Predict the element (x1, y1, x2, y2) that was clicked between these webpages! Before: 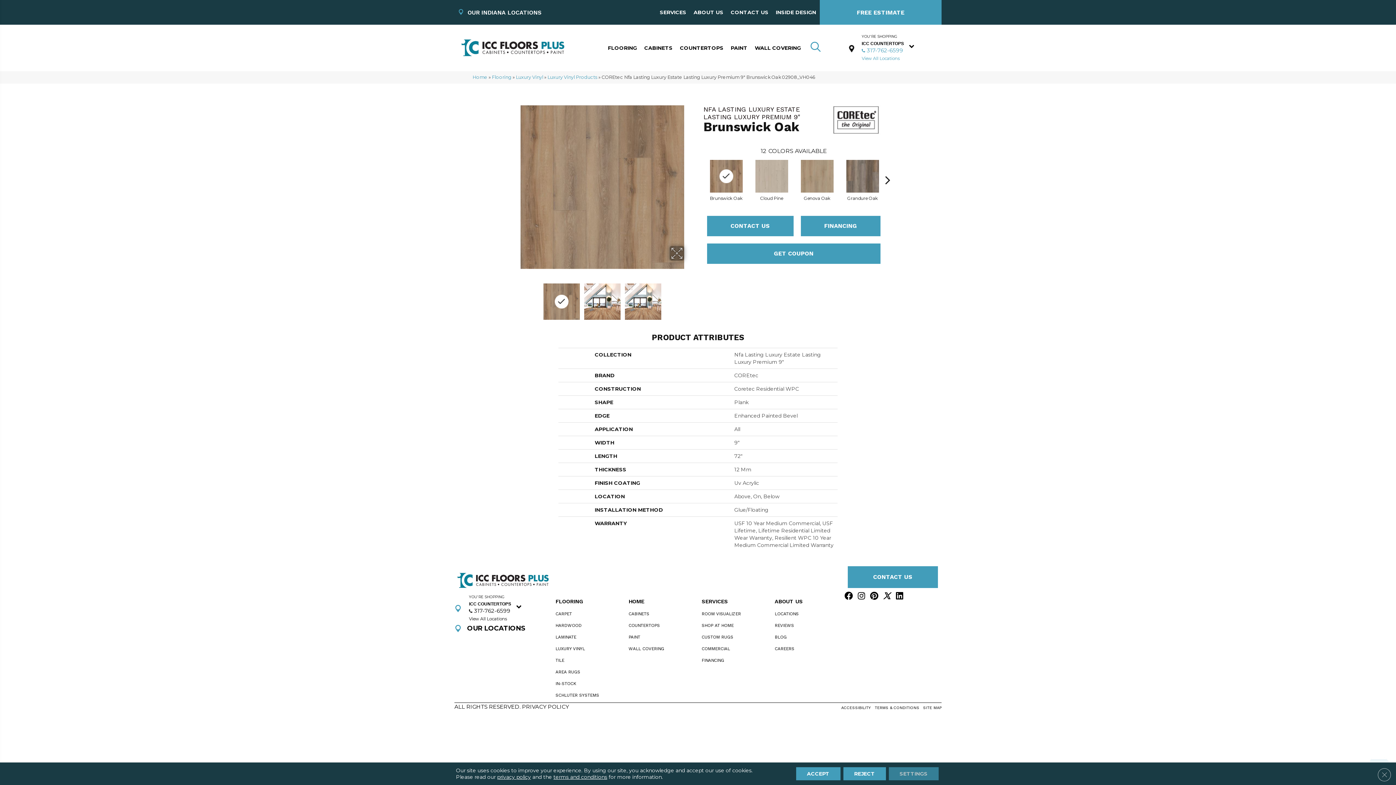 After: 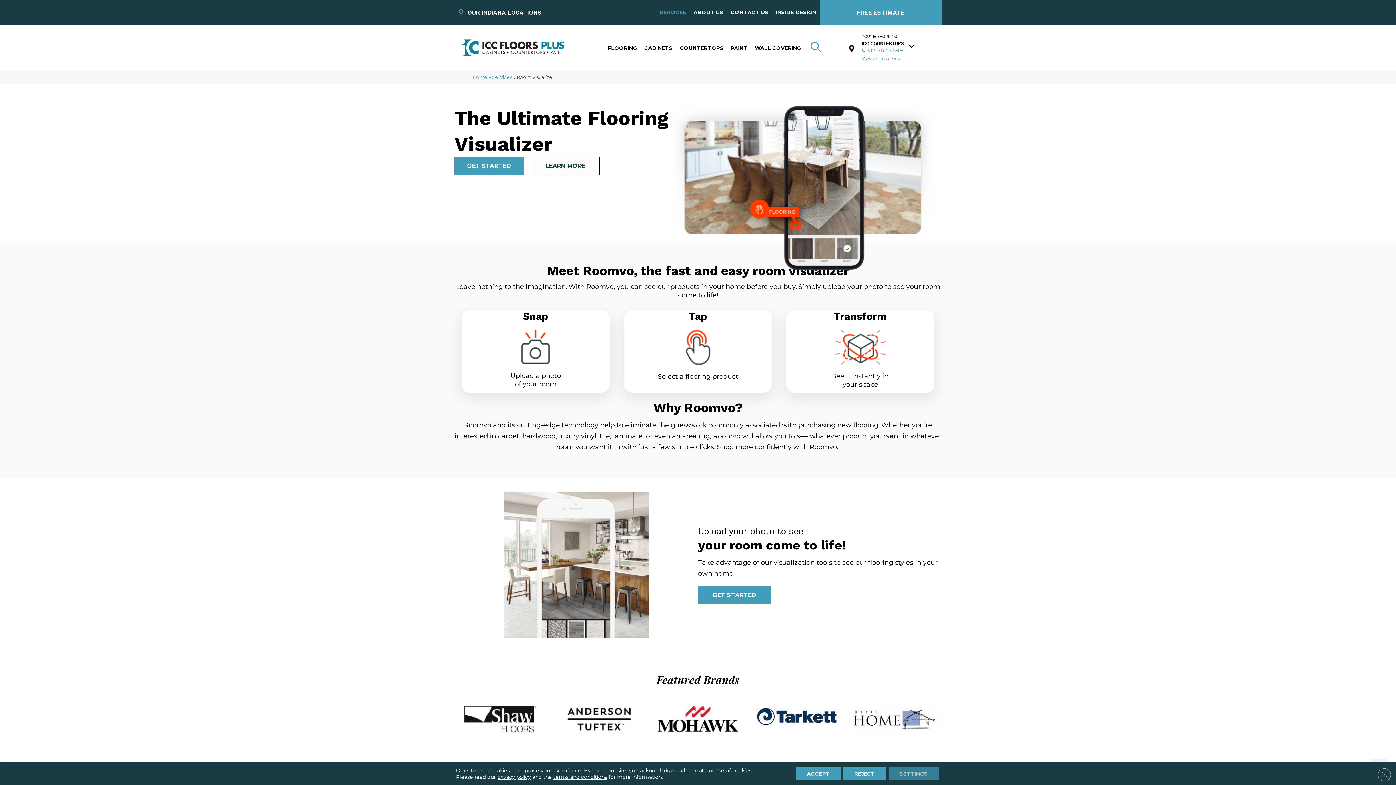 Action: bbox: (698, 608, 744, 620) label: ROOM VISUALIZER